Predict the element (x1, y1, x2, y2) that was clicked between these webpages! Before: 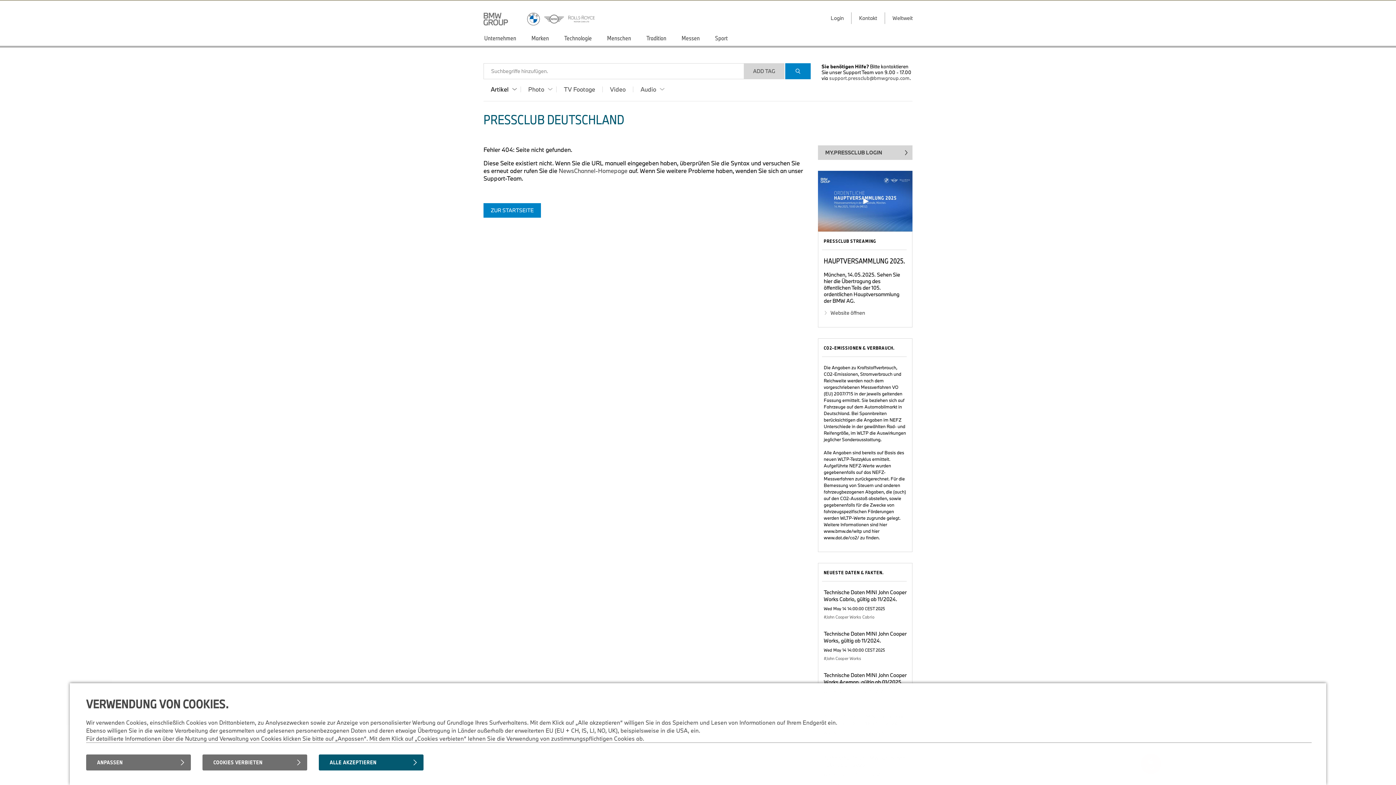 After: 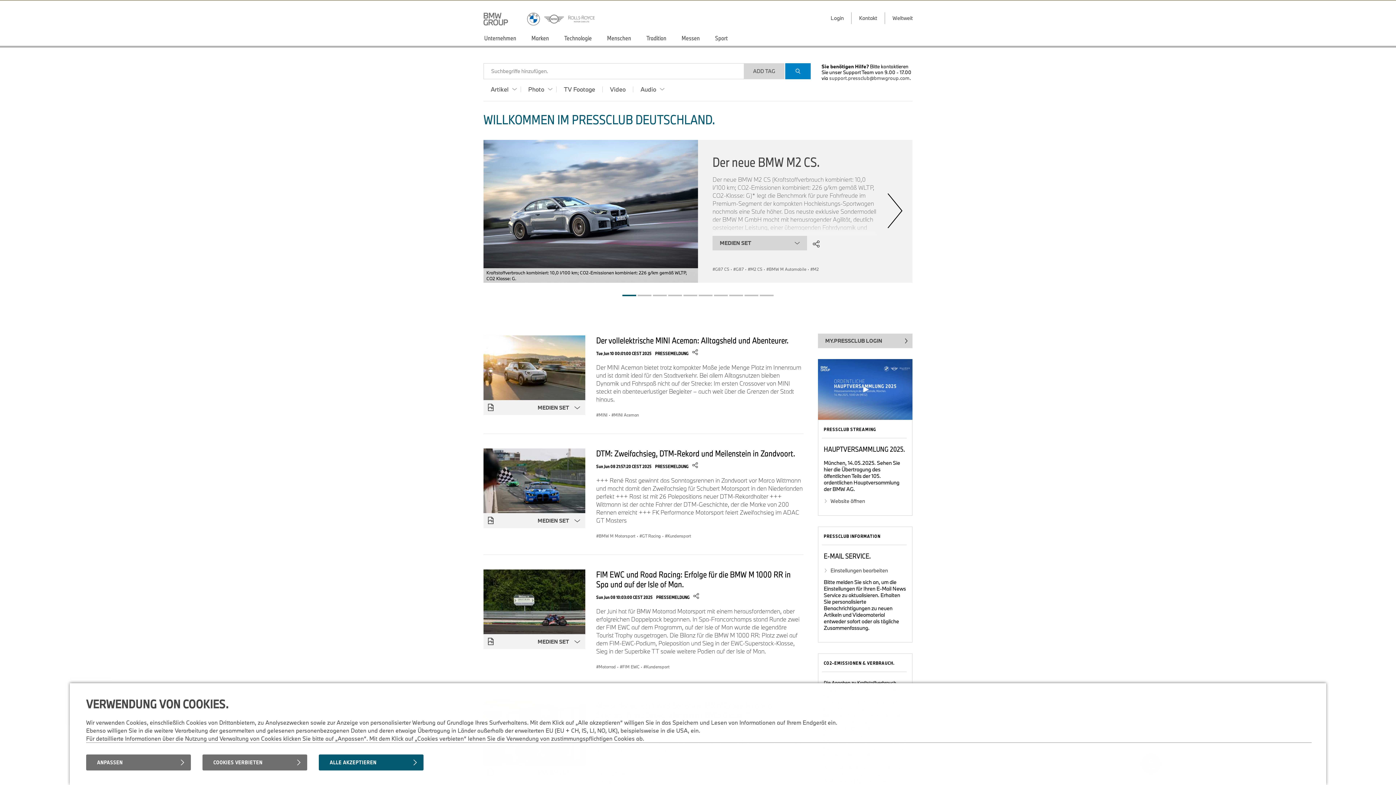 Action: bbox: (527, 0, 607, 28)